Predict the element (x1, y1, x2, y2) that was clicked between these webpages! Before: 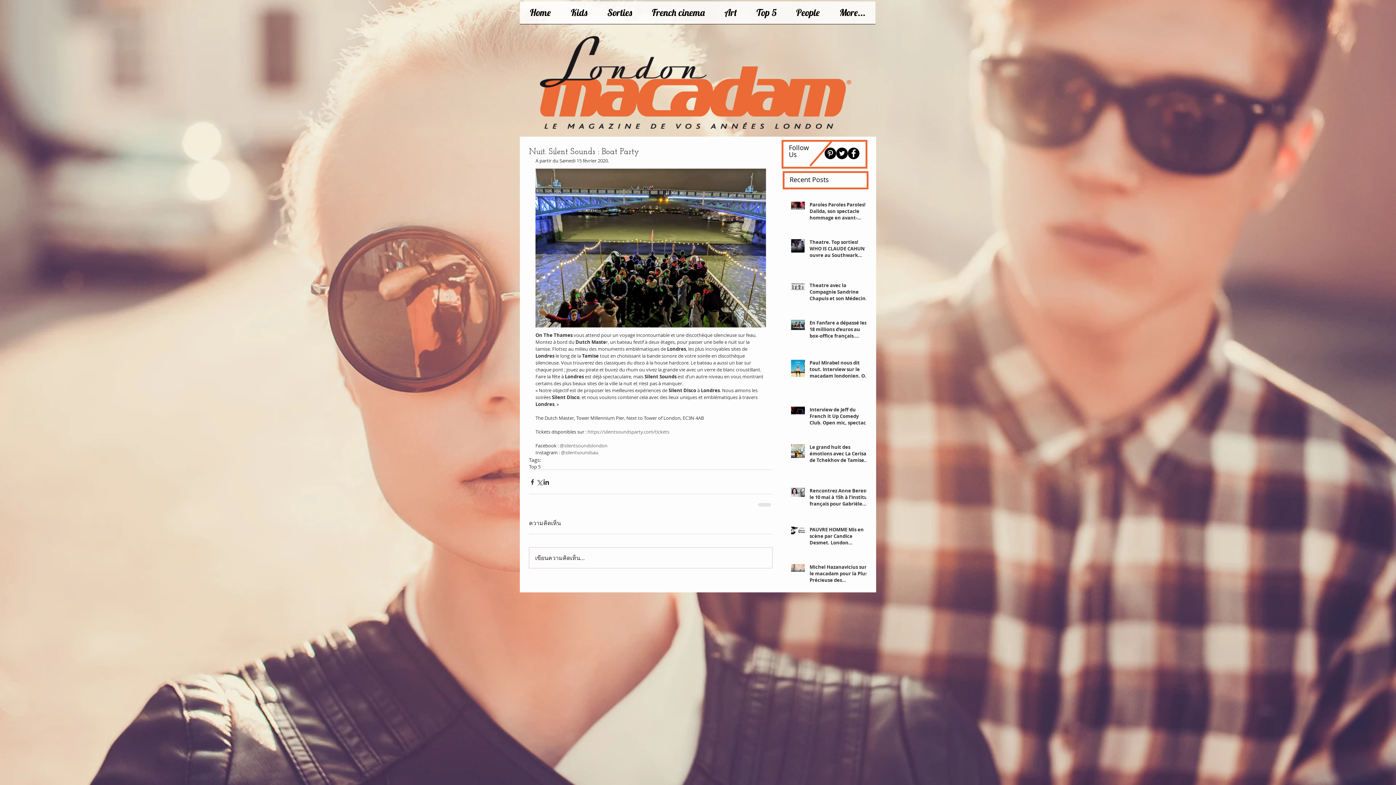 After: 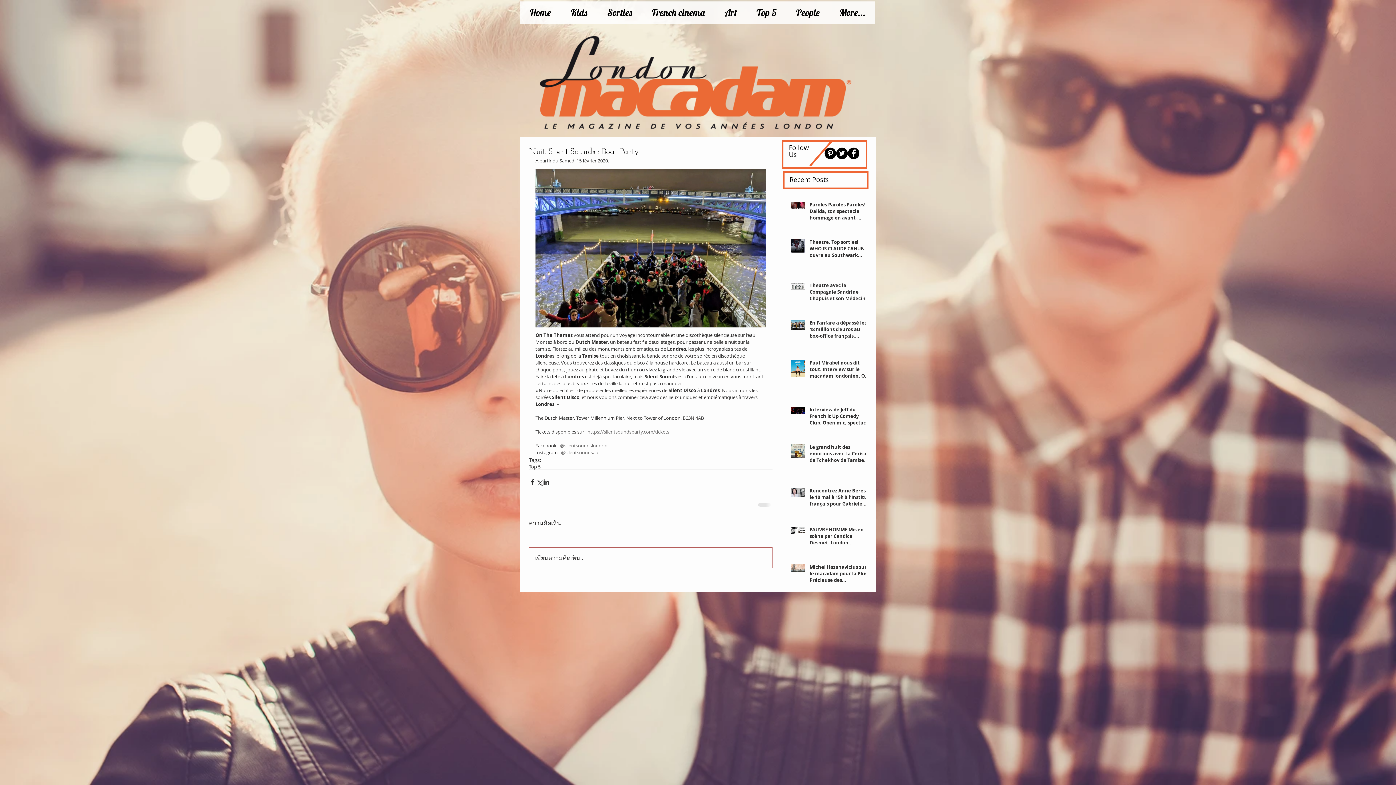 Action: label: เขียนความคิดเห็น… bbox: (529, 548, 772, 568)